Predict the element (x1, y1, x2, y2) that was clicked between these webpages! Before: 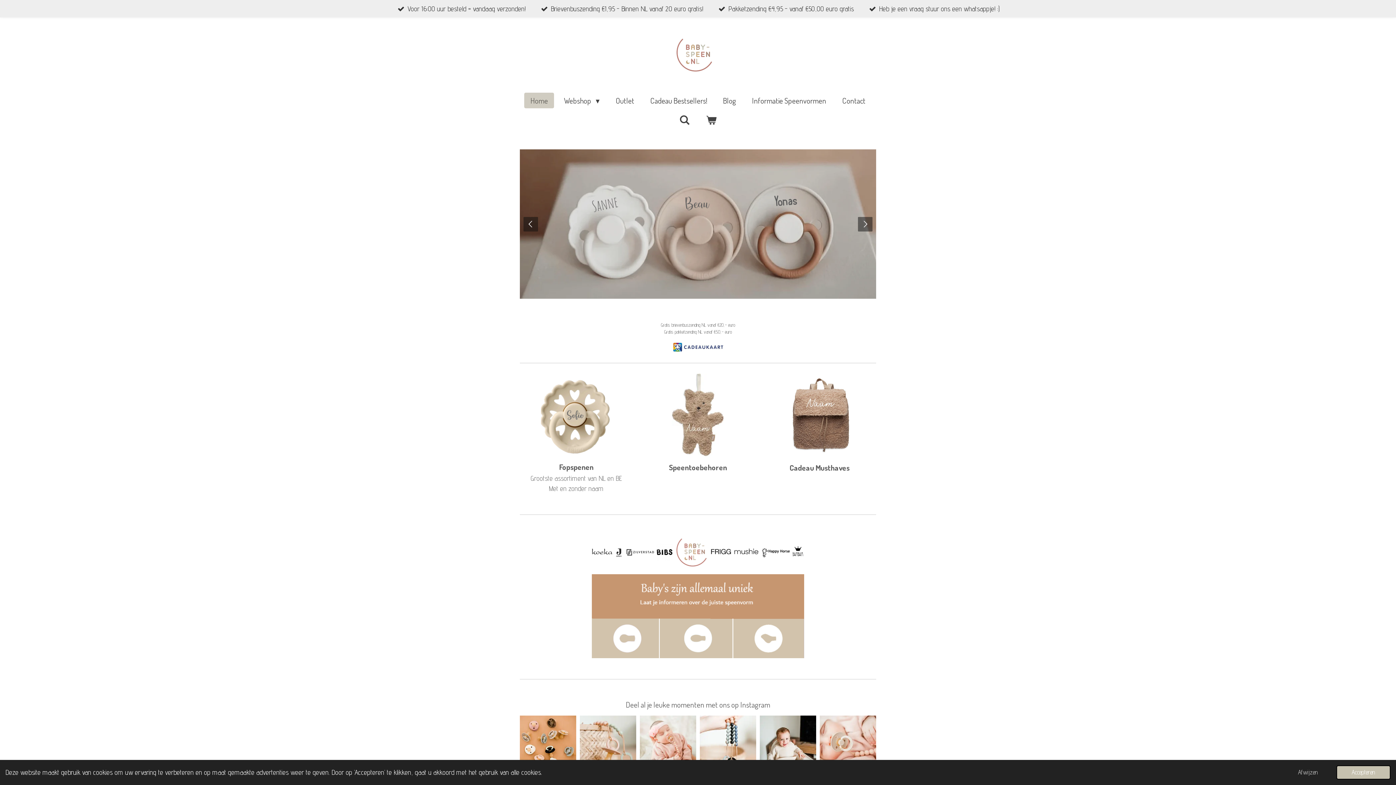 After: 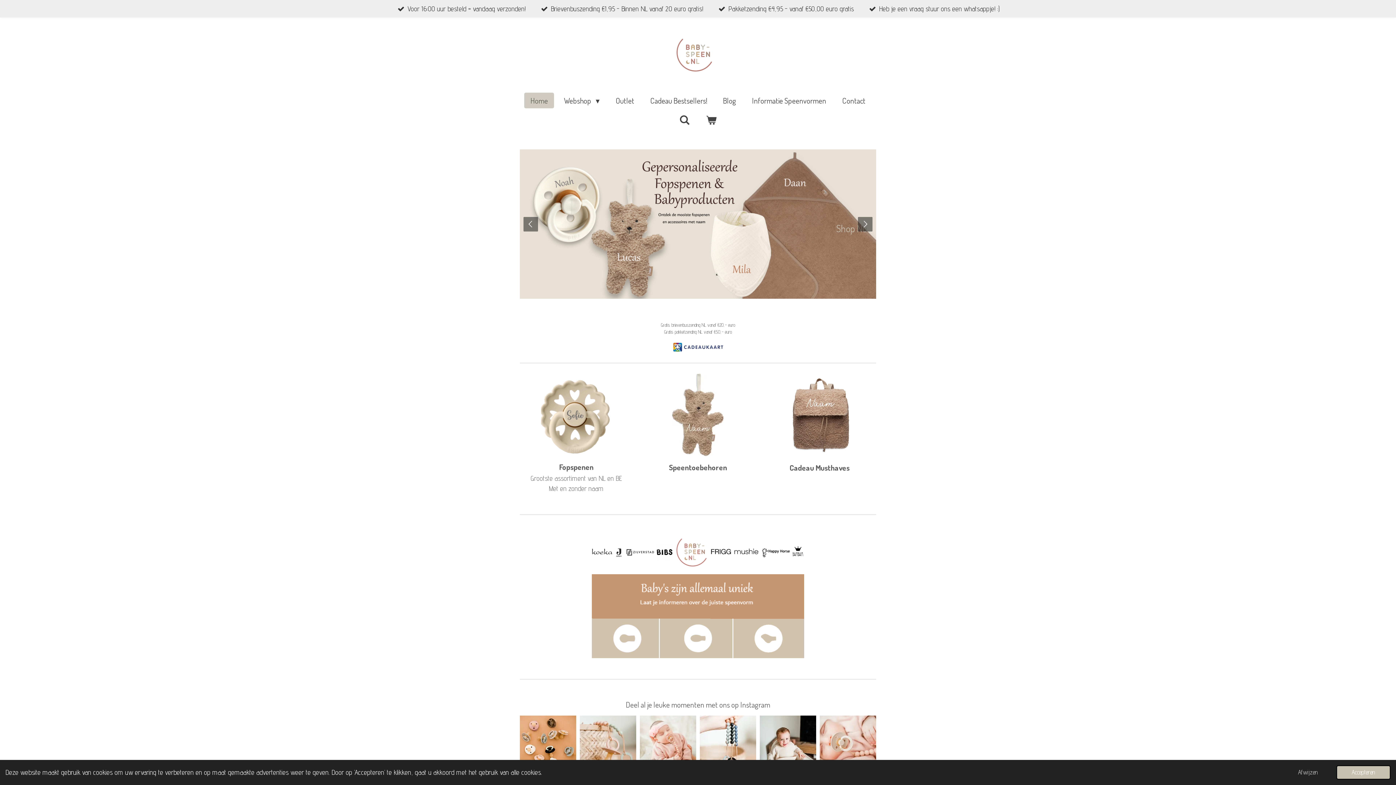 Action: bbox: (524, 92, 554, 108) label: Home